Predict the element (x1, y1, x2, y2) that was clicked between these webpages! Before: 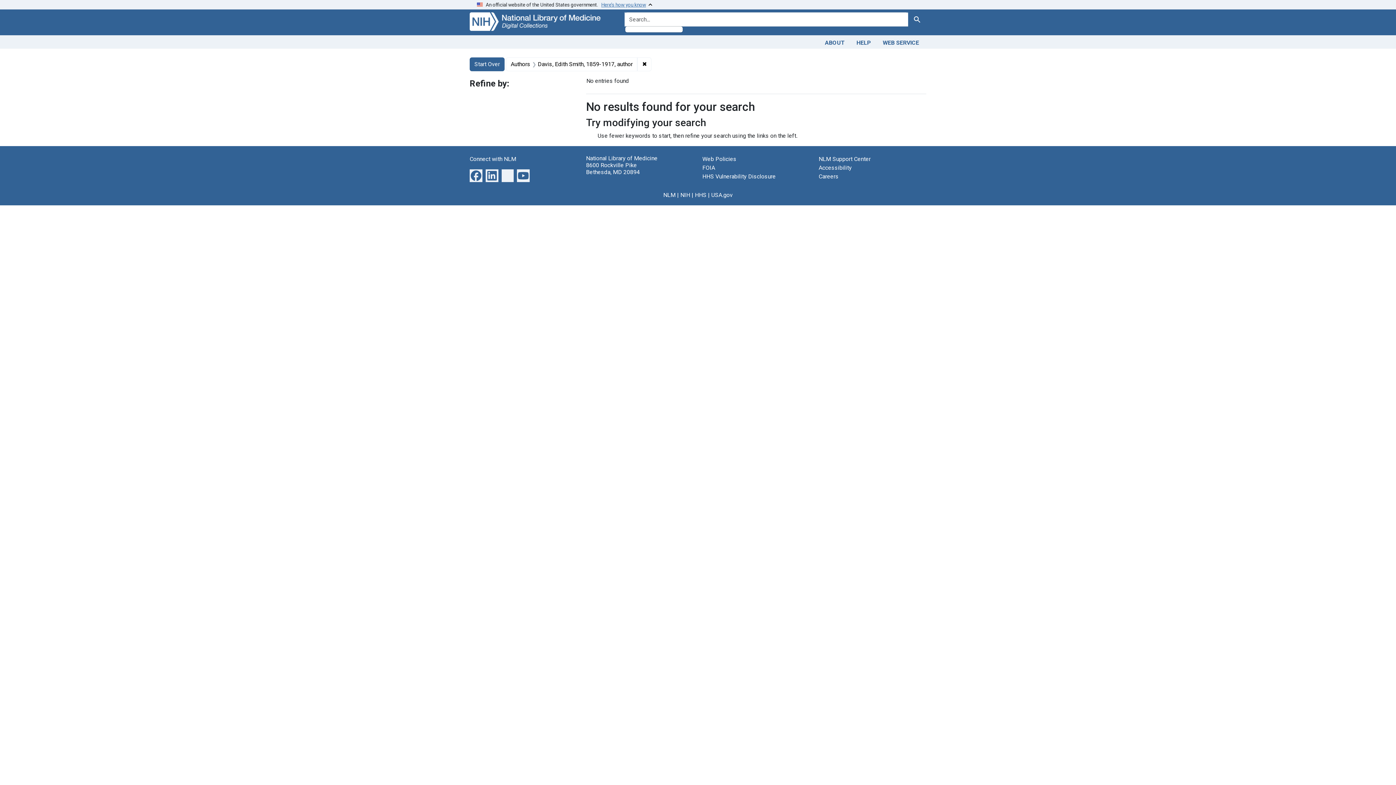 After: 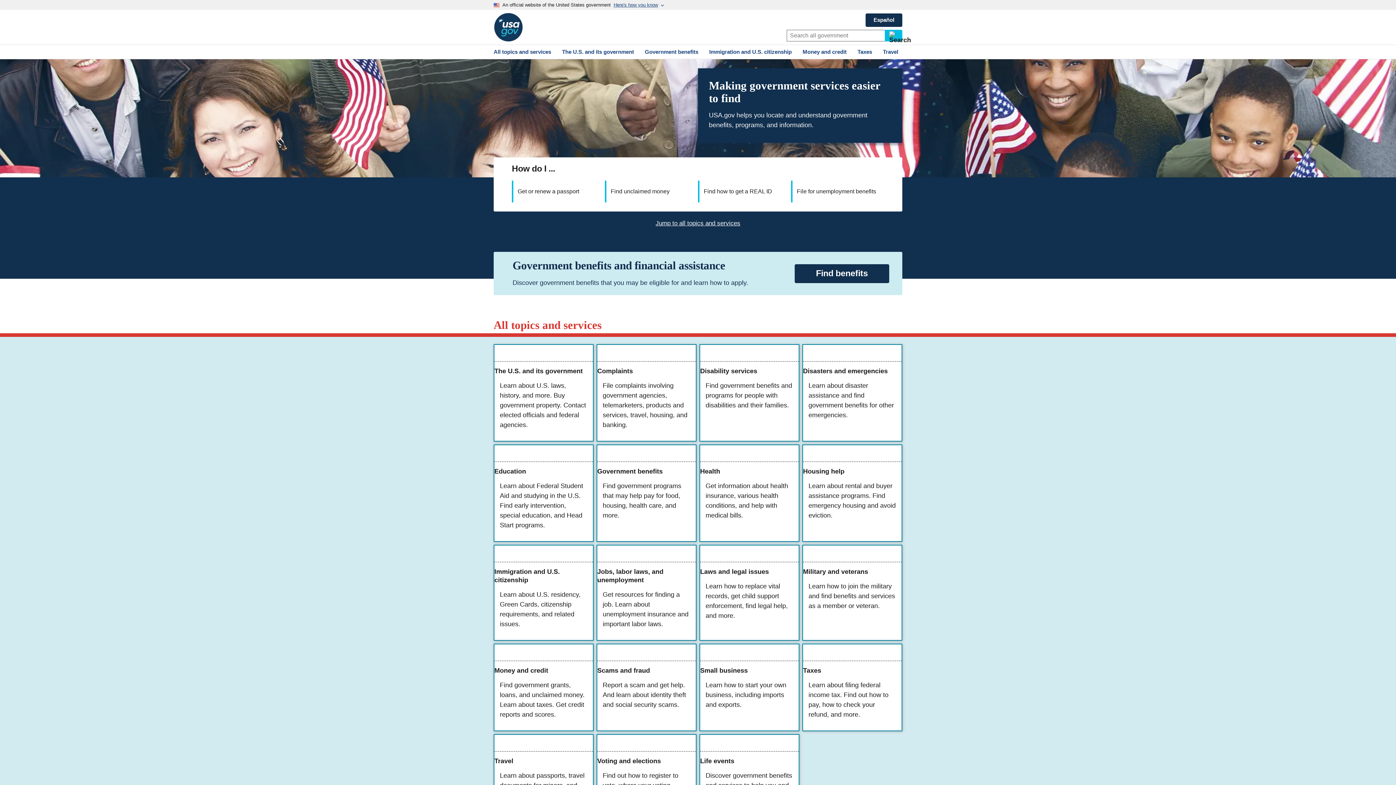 Action: label: USA.gov bbox: (711, 191, 732, 198)